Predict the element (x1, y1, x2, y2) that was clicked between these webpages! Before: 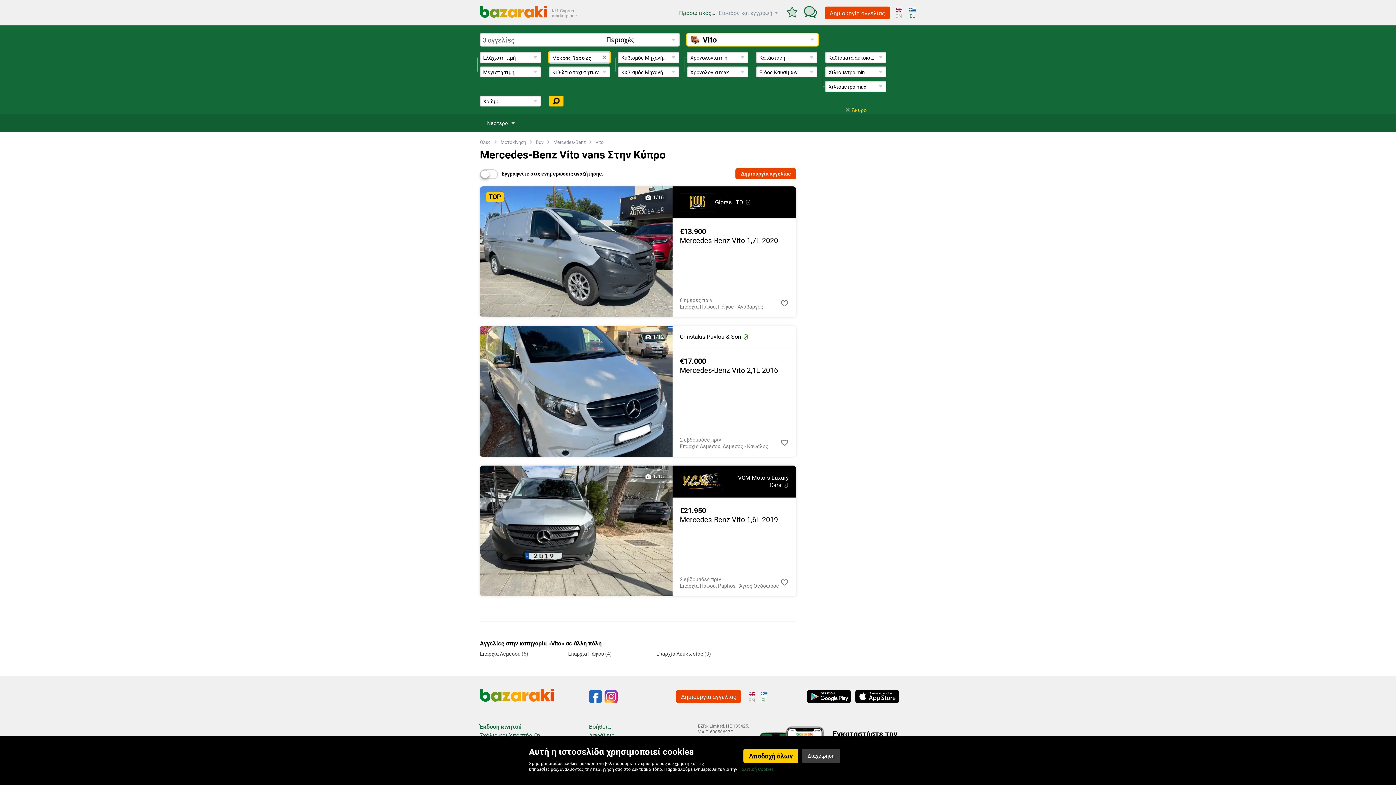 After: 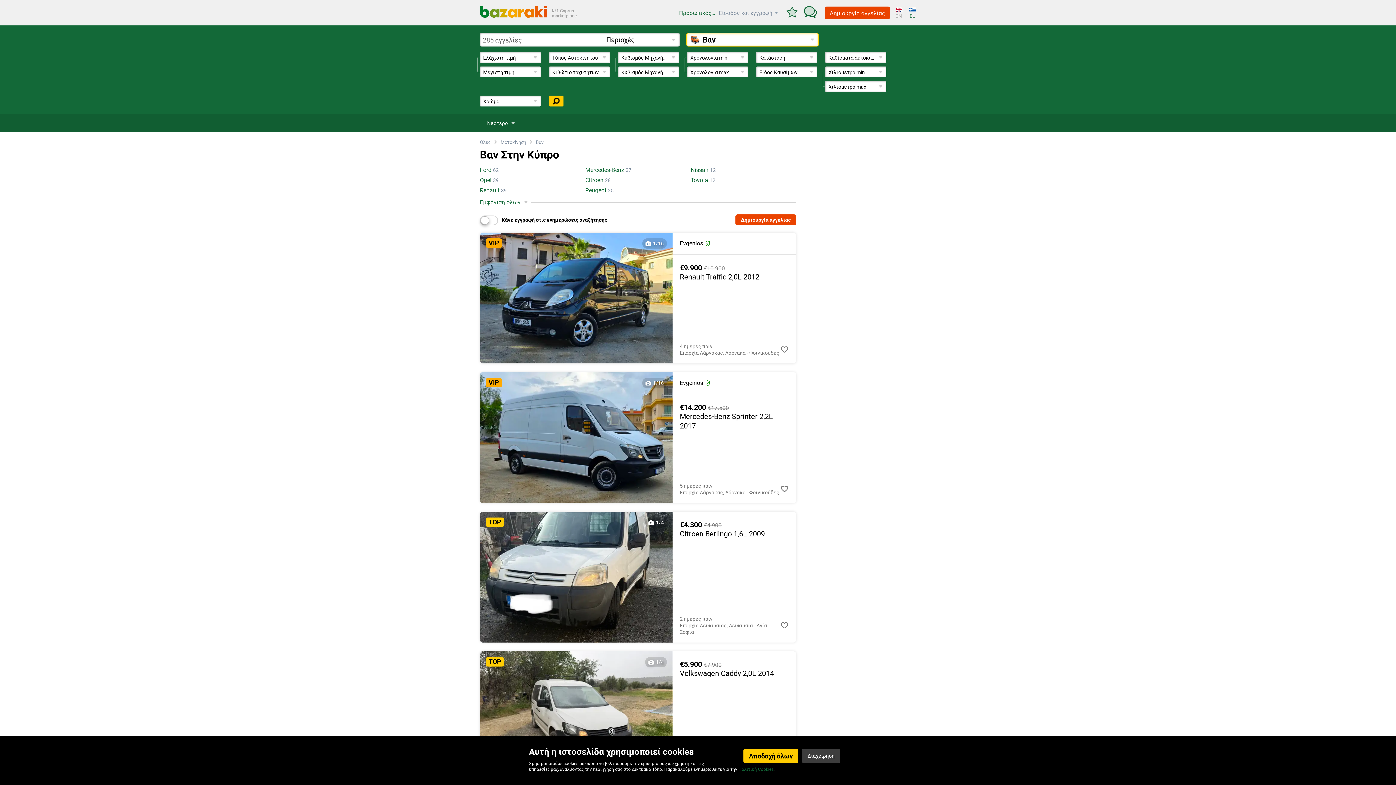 Action: label: Βαν bbox: (536, 138, 543, 145)